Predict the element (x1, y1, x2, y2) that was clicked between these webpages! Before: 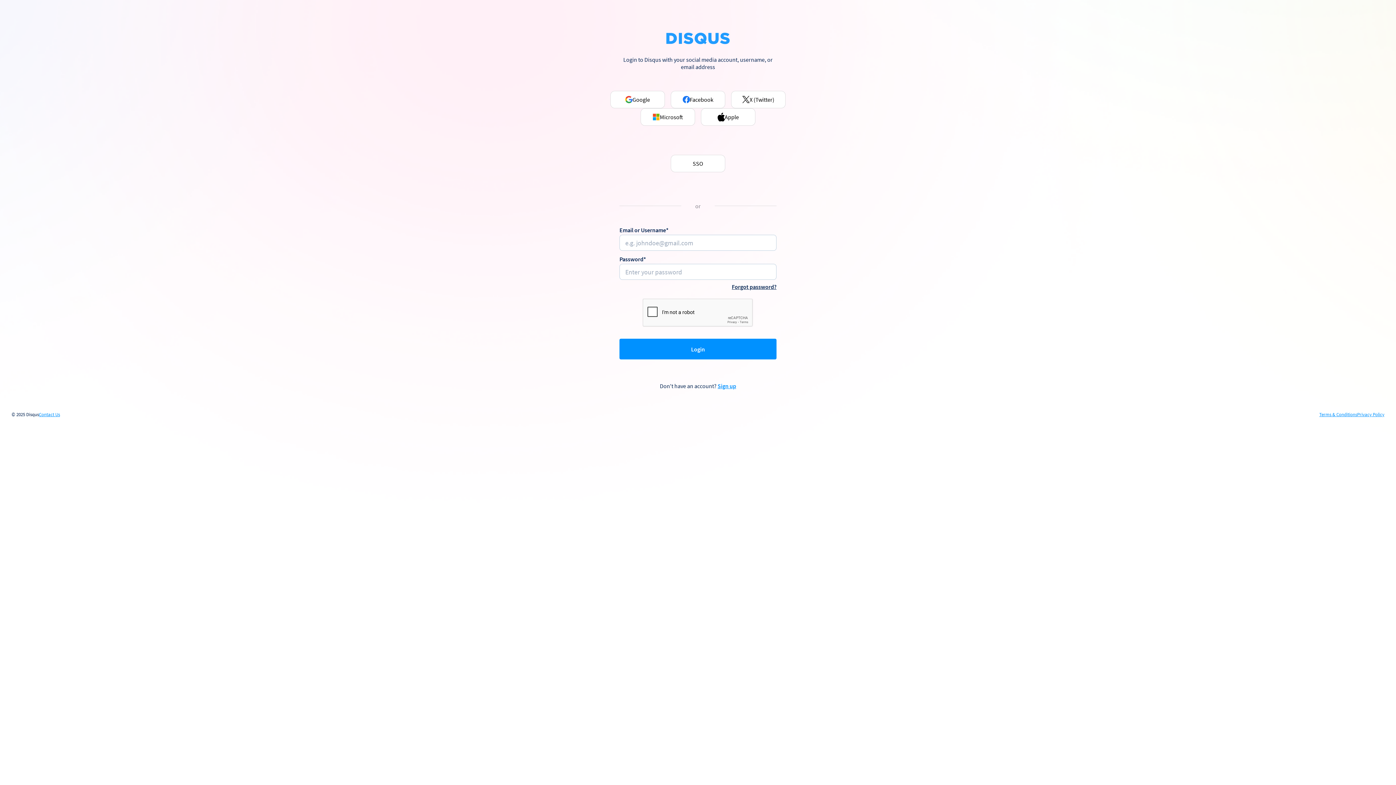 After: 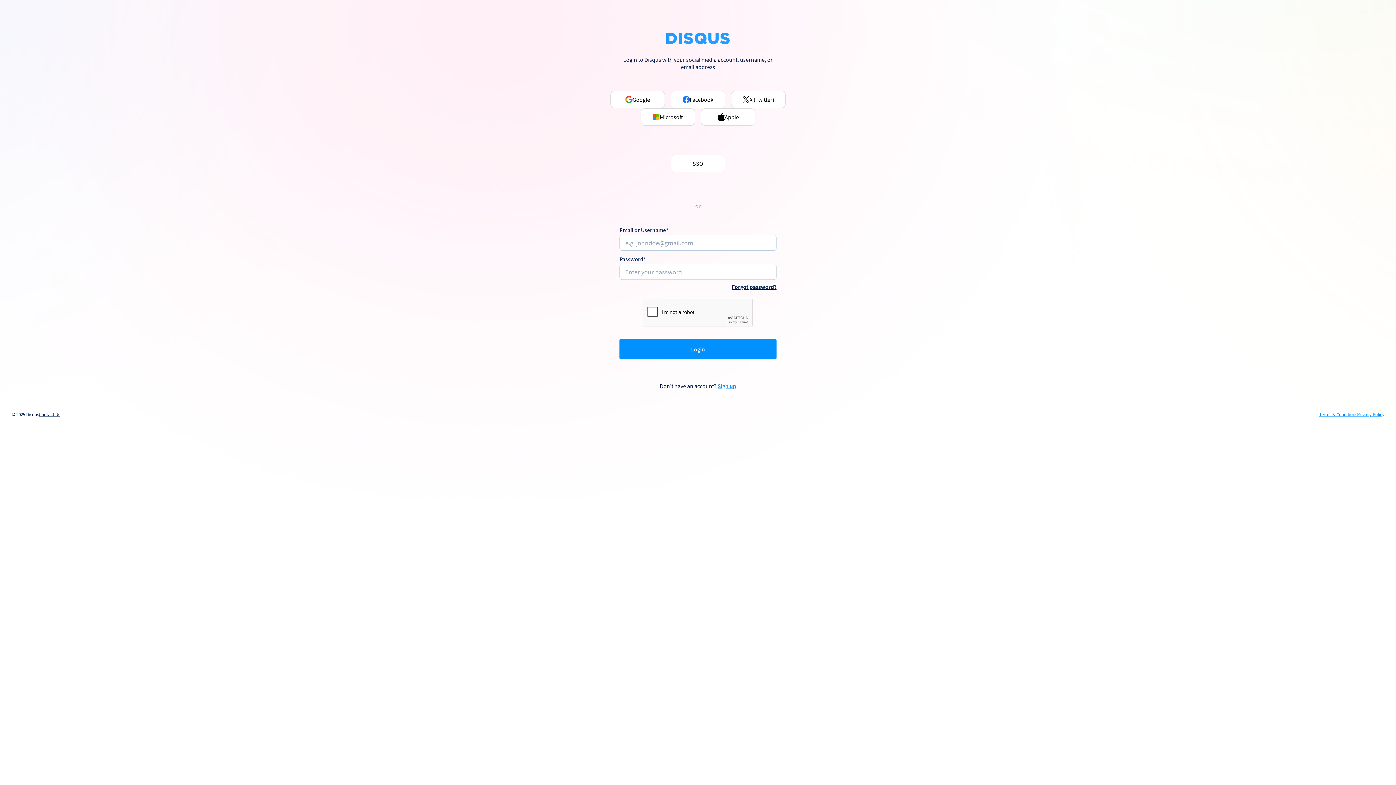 Action: label: Contact Us bbox: (38, 412, 60, 417)